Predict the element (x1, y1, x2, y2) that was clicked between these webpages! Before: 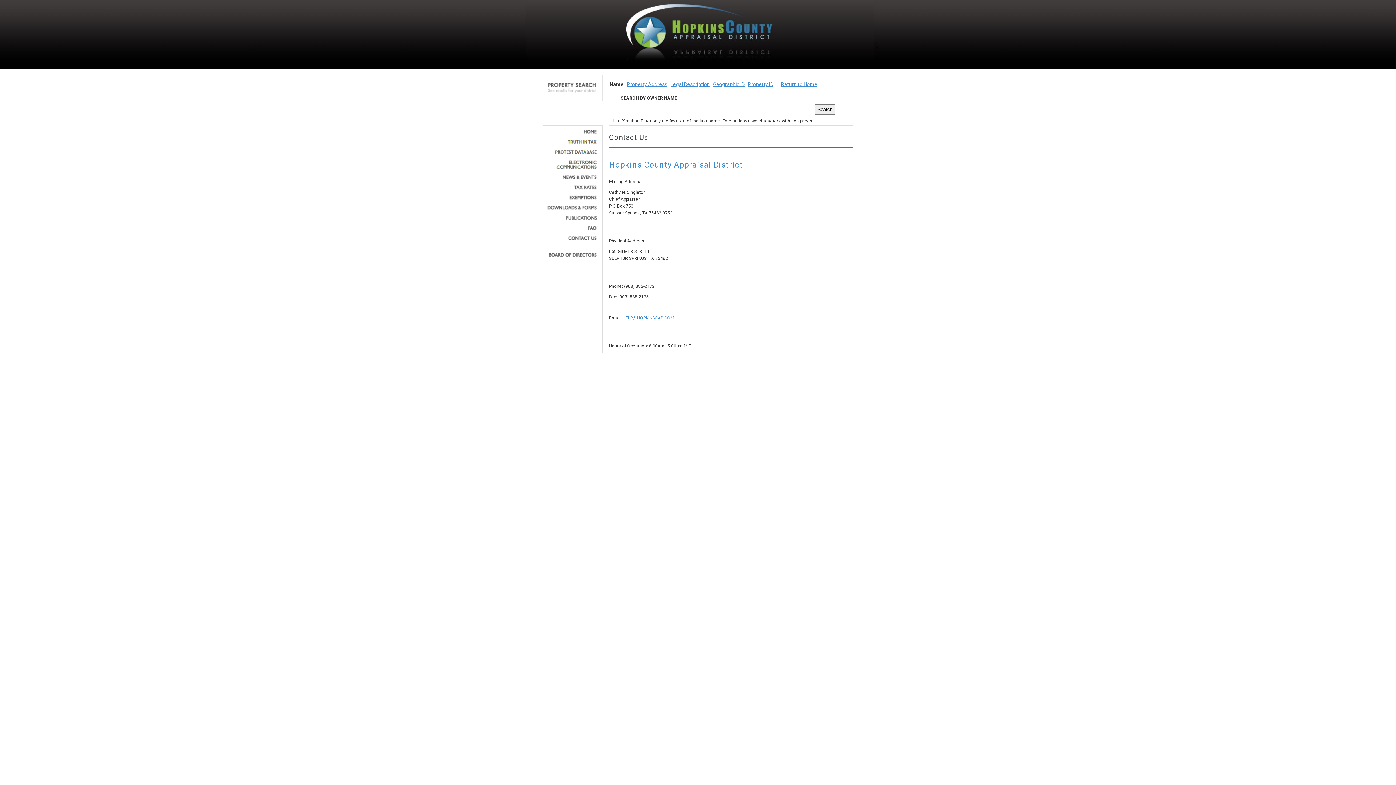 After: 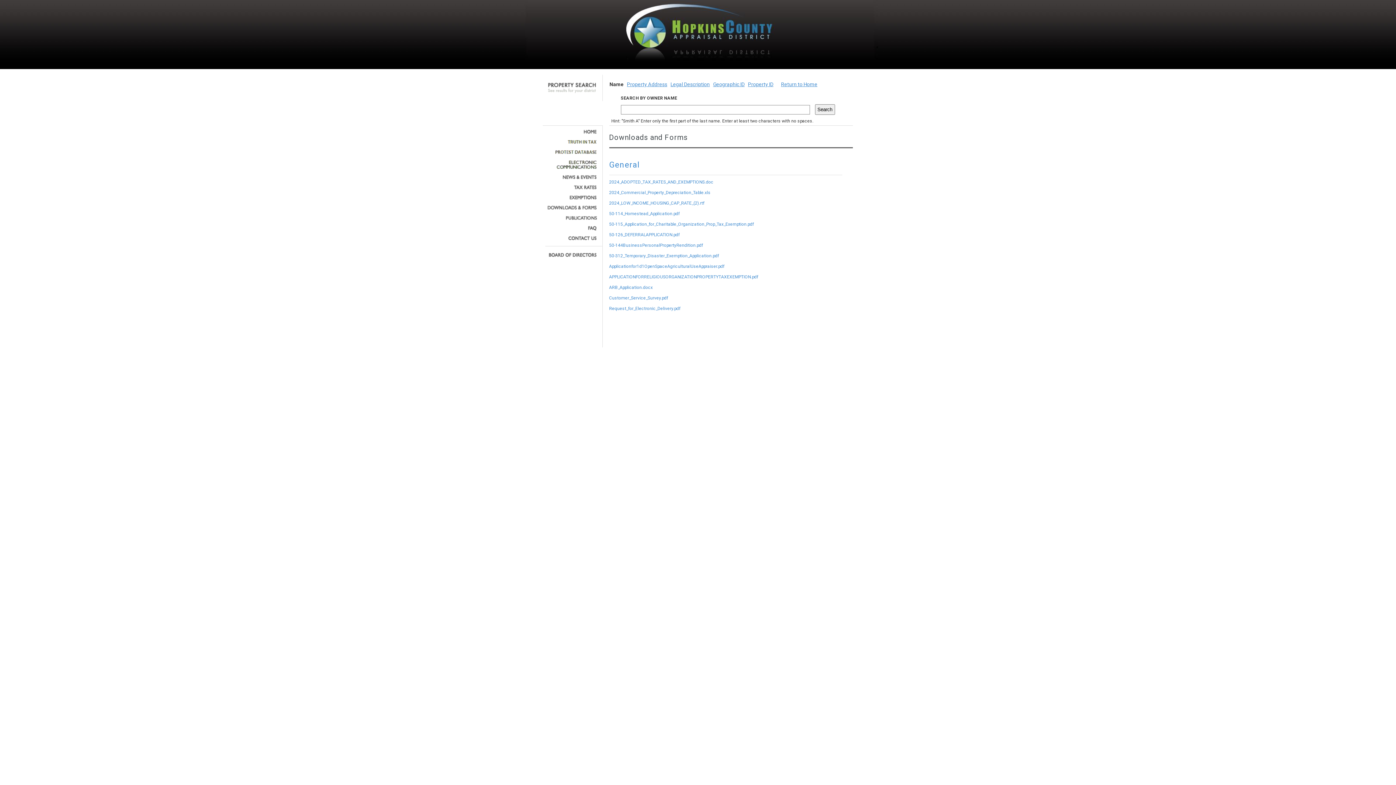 Action: bbox: (545, 205, 597, 210)